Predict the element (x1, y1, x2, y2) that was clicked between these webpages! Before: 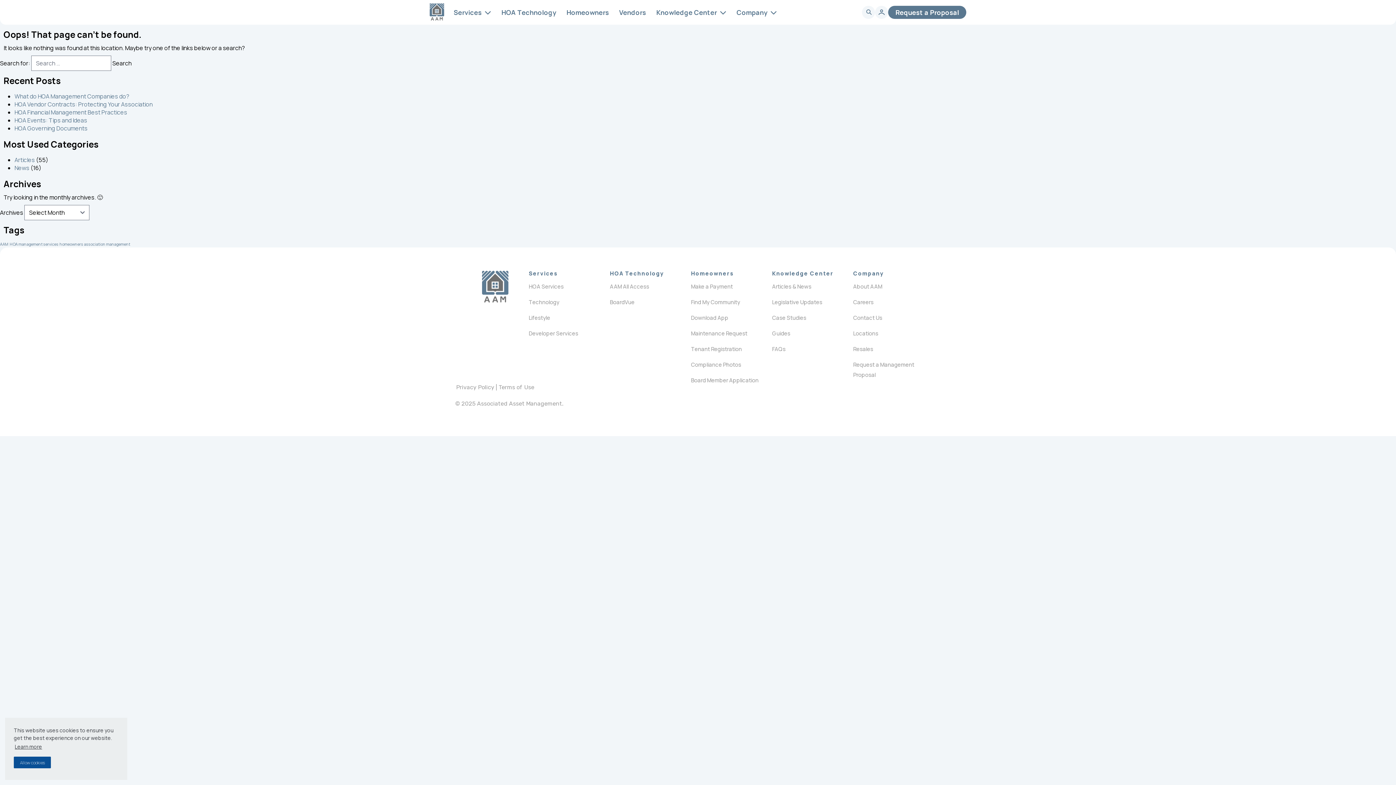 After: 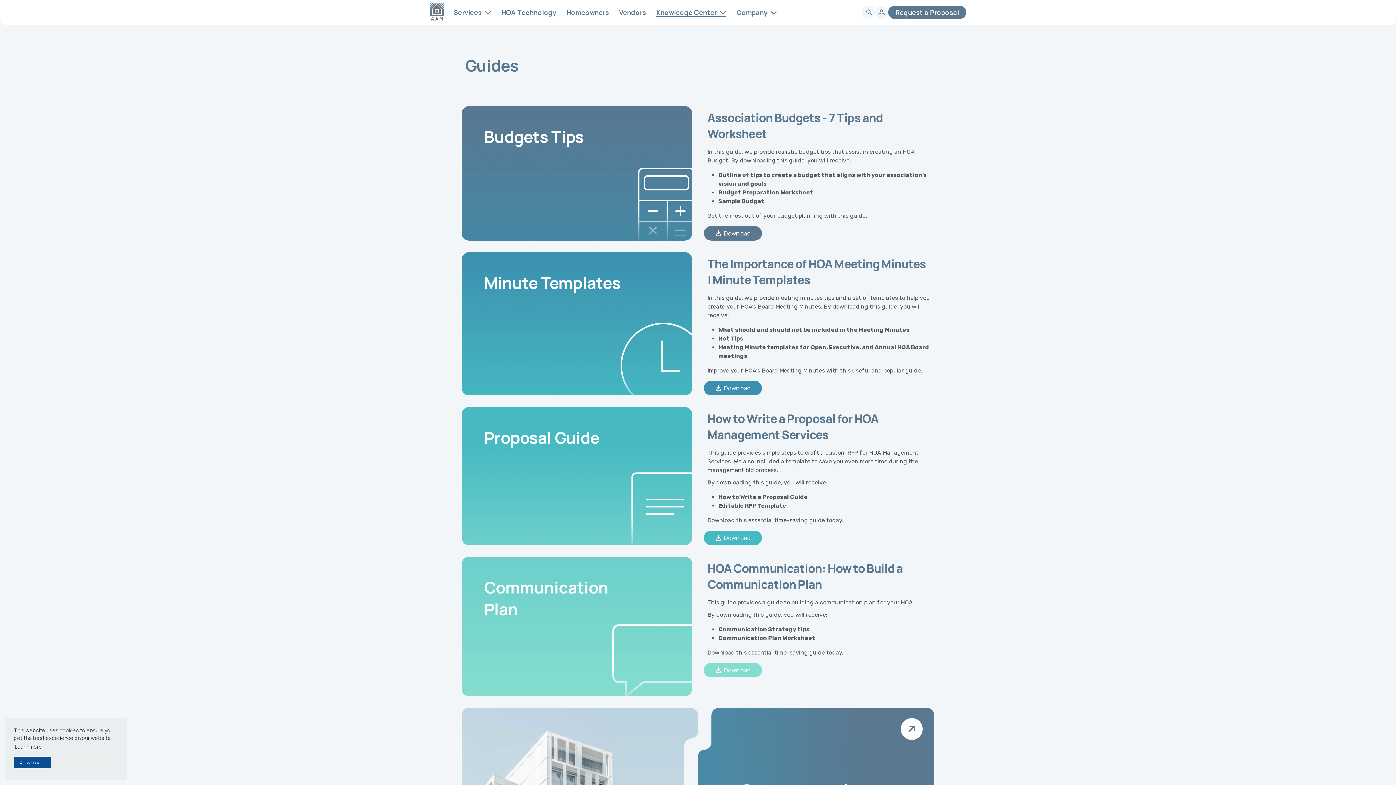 Action: label: Guides bbox: (772, 329, 790, 337)